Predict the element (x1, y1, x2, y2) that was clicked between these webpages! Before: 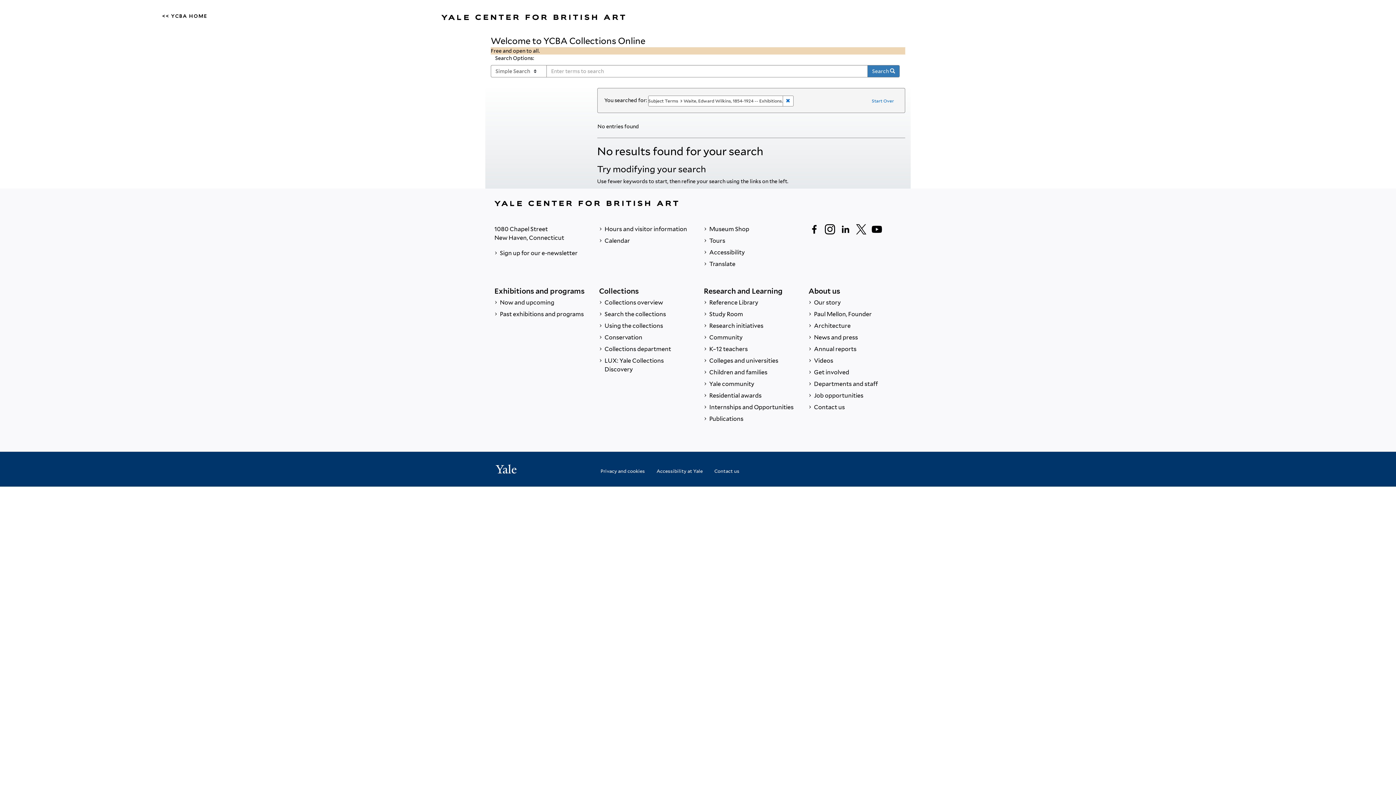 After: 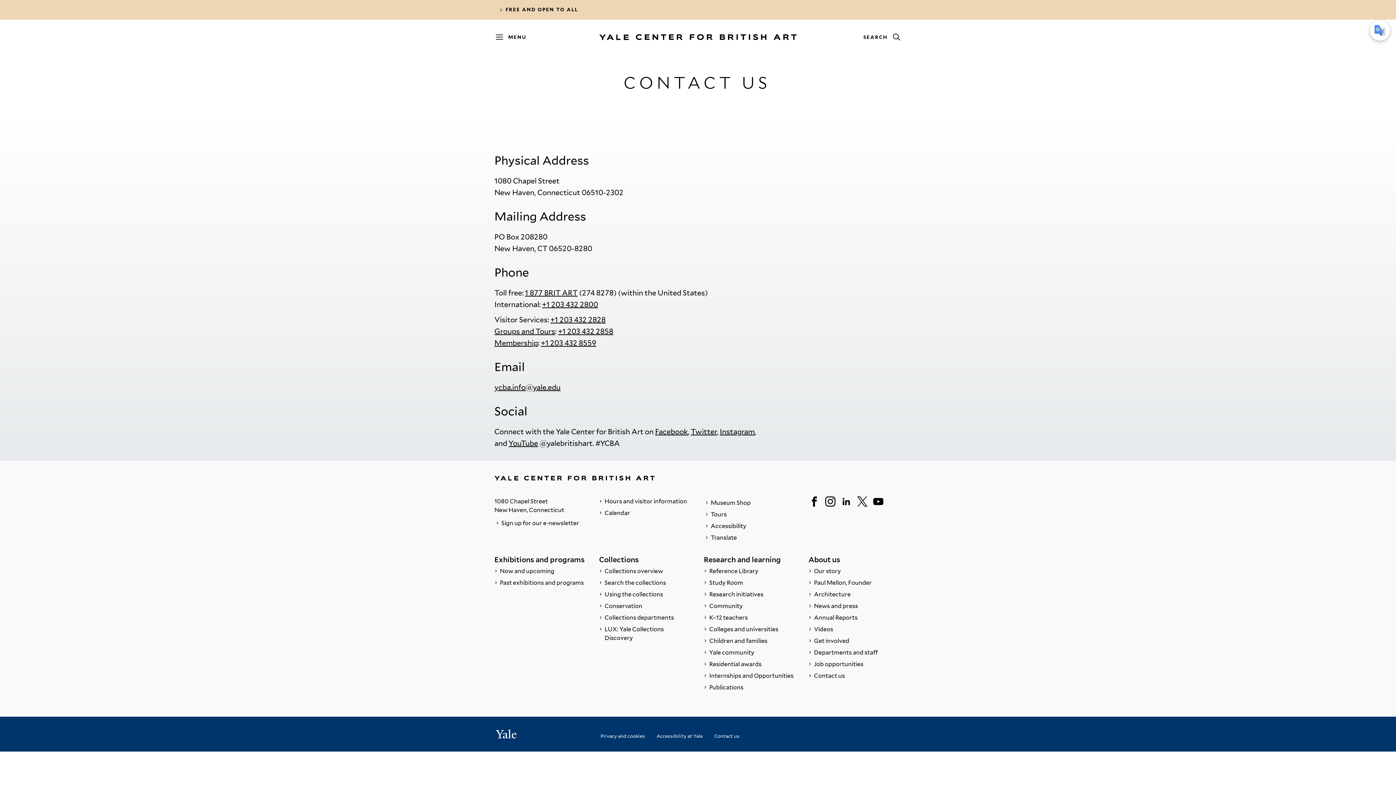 Action: bbox: (808, 401, 901, 413) label:  Contact us